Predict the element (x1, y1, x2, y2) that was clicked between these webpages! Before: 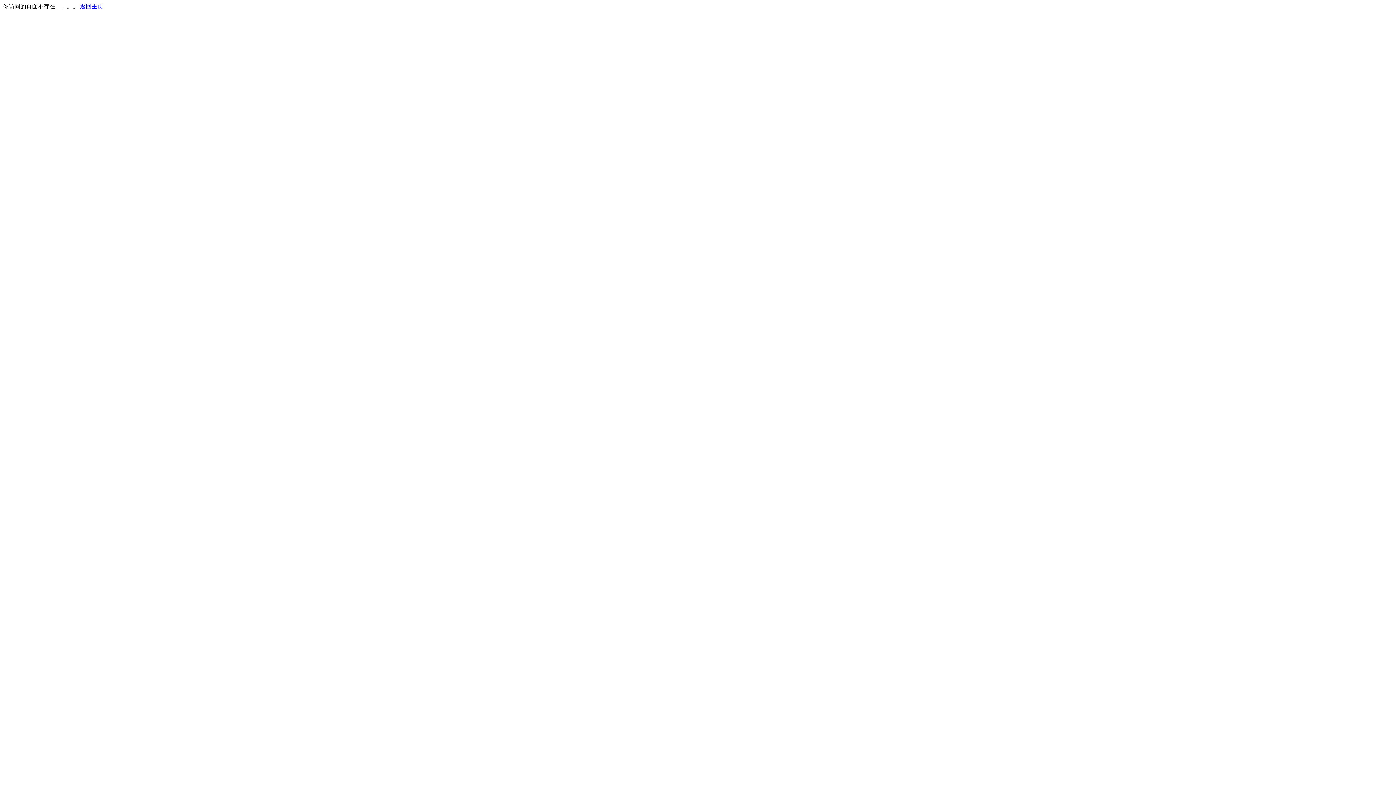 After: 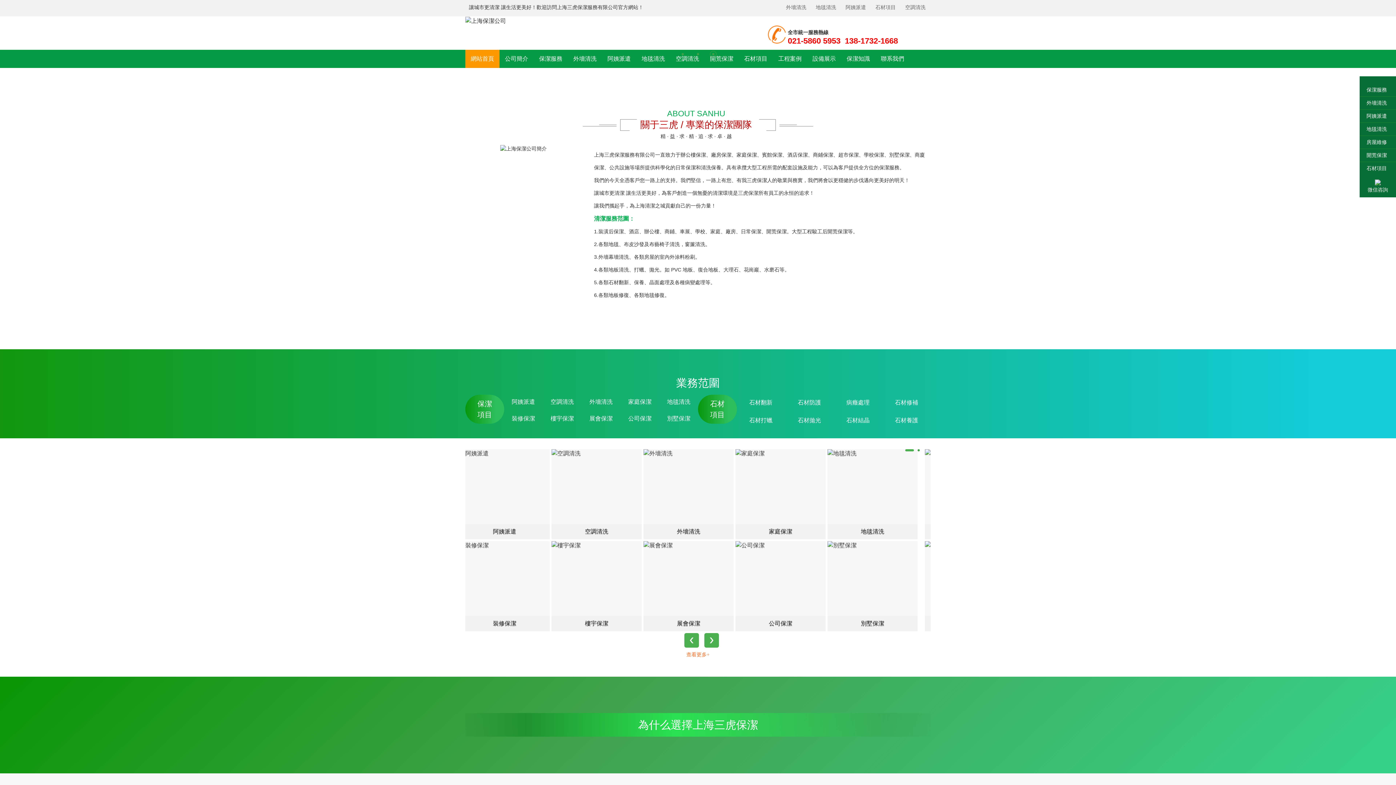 Action: label: 返回主页 bbox: (80, 3, 103, 9)